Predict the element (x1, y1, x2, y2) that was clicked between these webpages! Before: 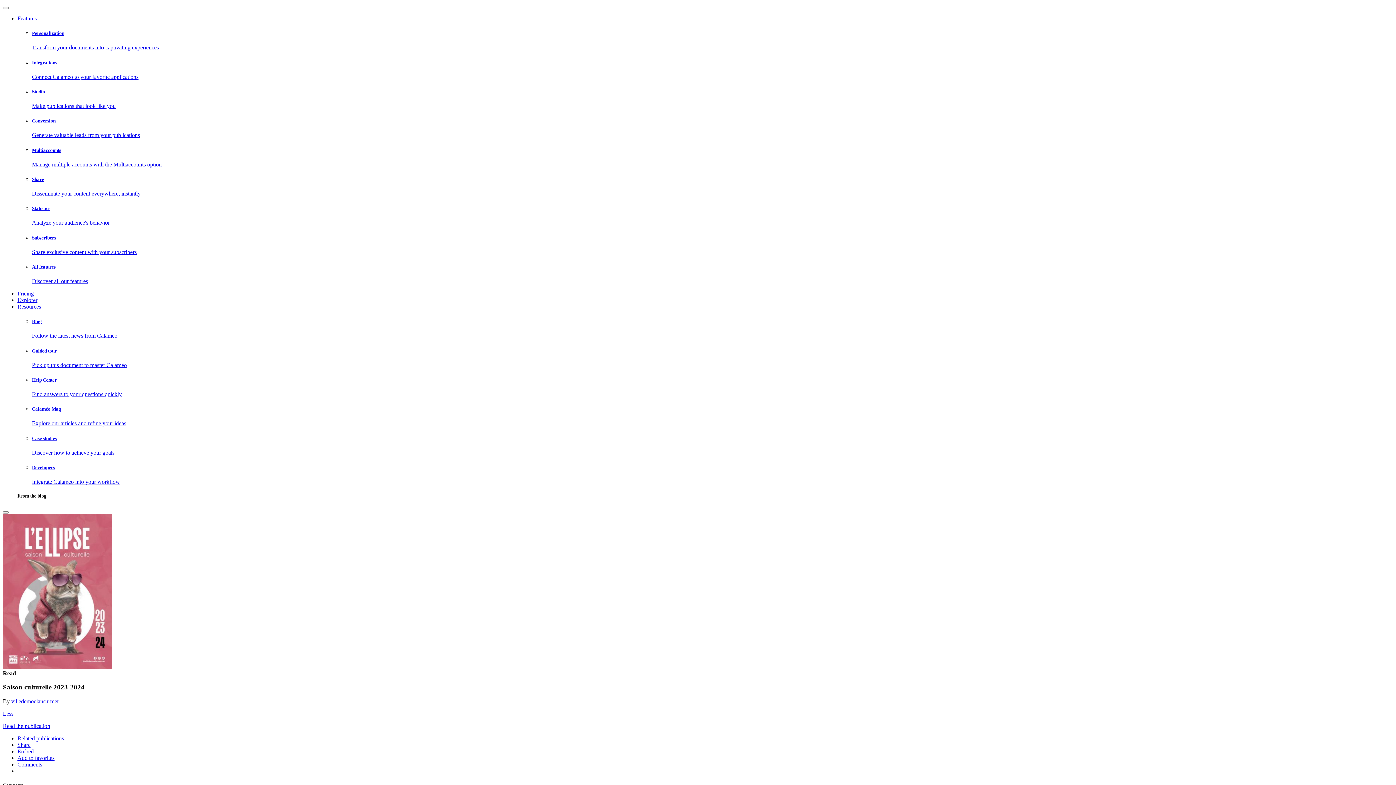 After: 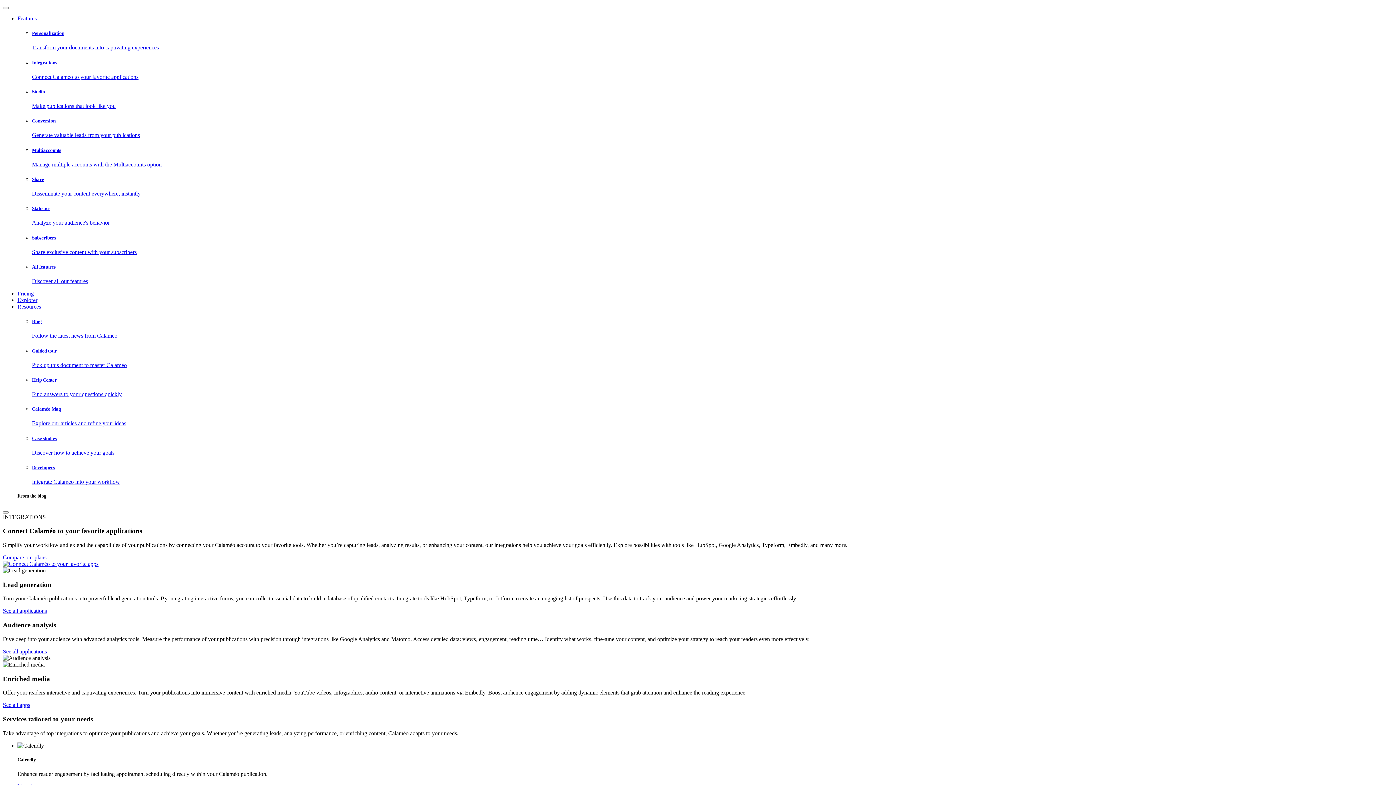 Action: bbox: (32, 59, 1393, 80) label: Integrations

Connect Calaméo to your favorite applications